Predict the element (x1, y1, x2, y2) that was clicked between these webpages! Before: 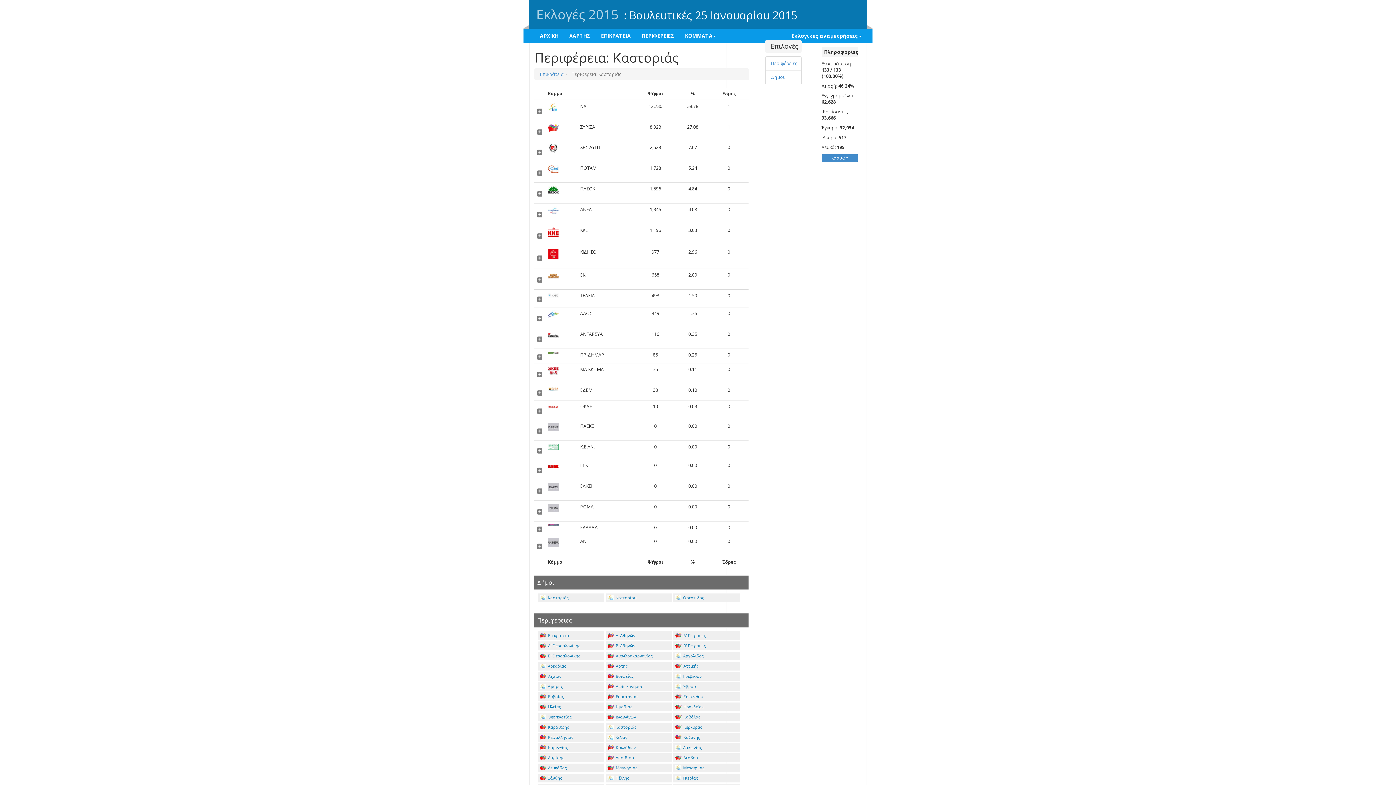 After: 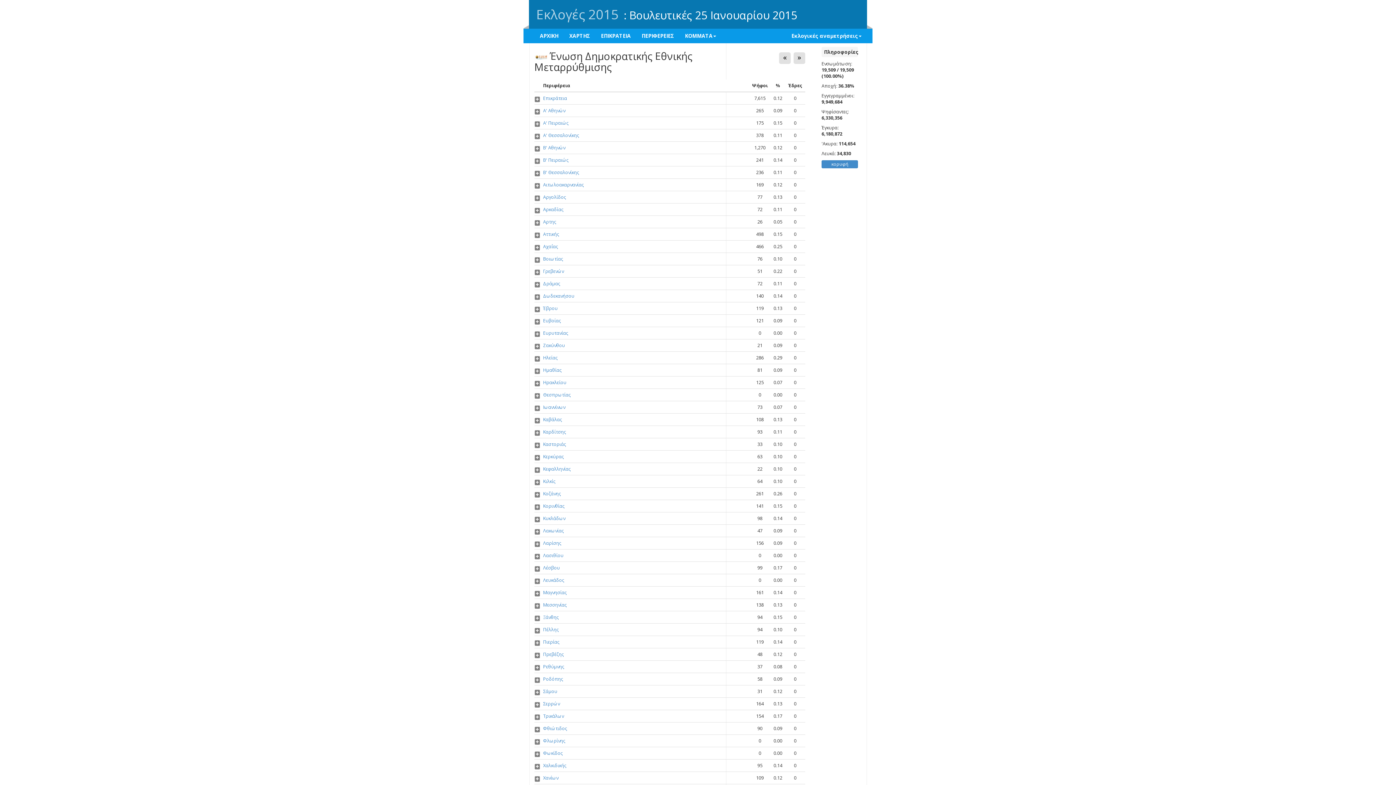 Action: bbox: (548, 387, 574, 391)